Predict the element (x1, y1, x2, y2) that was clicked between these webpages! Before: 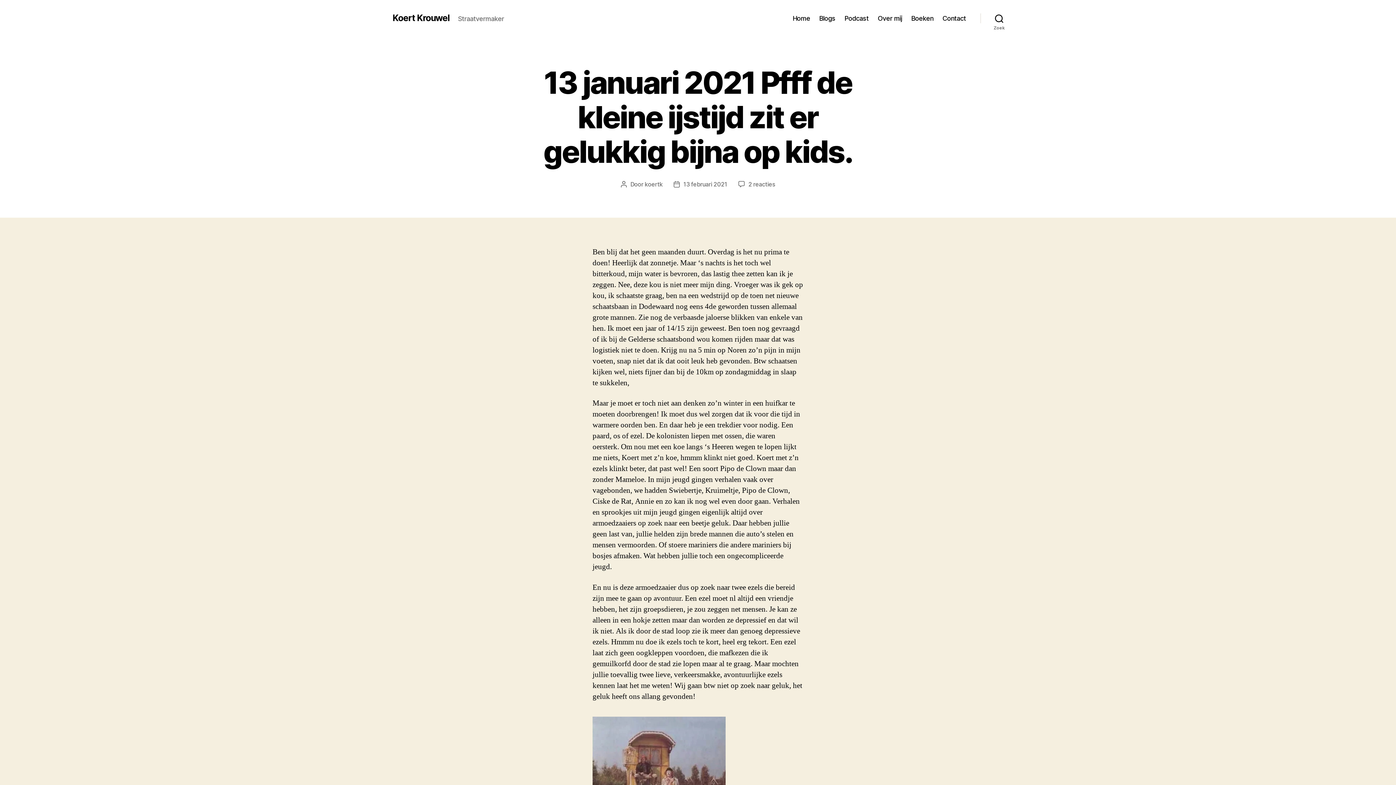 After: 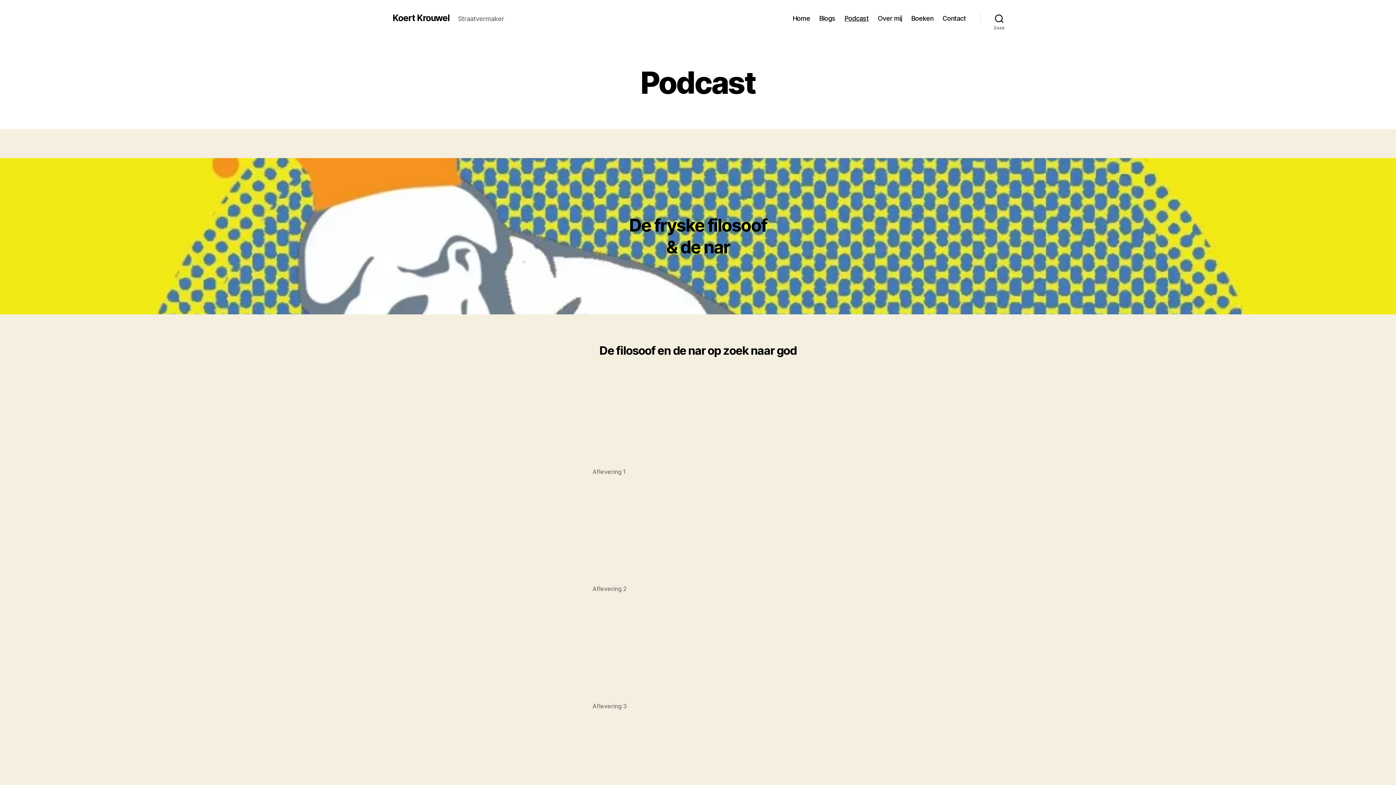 Action: bbox: (844, 14, 868, 22) label: Podcast